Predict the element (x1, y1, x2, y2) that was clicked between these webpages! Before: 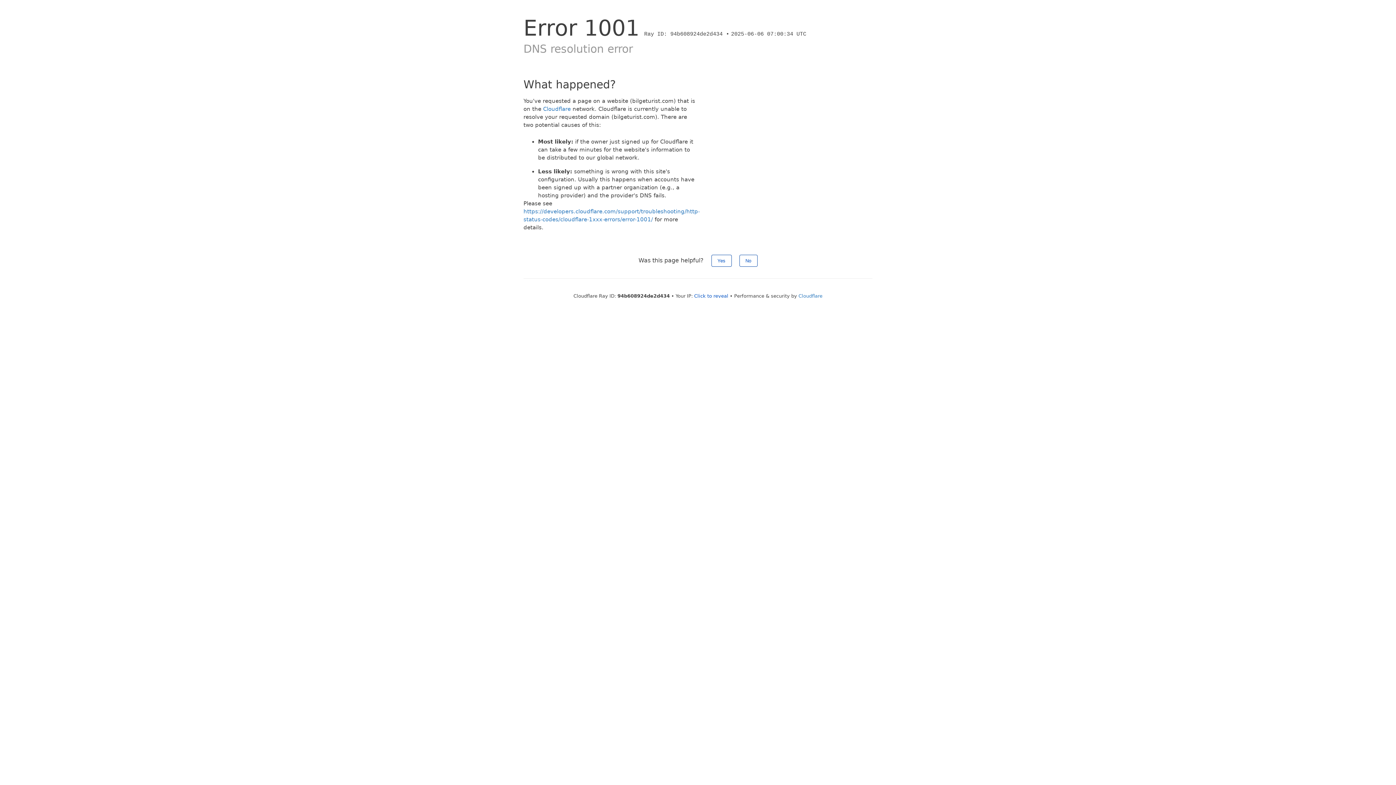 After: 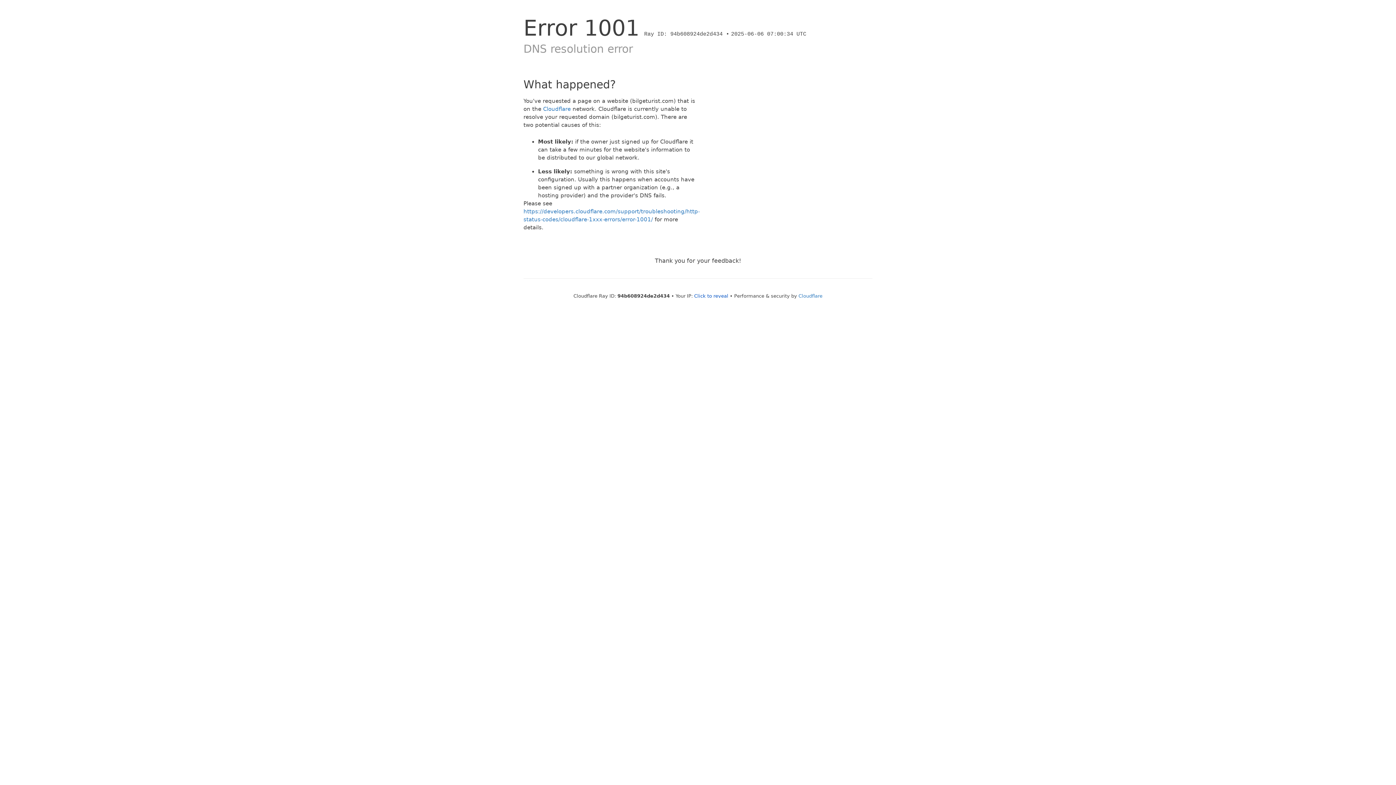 Action: bbox: (711, 254, 731, 266) label: Yes